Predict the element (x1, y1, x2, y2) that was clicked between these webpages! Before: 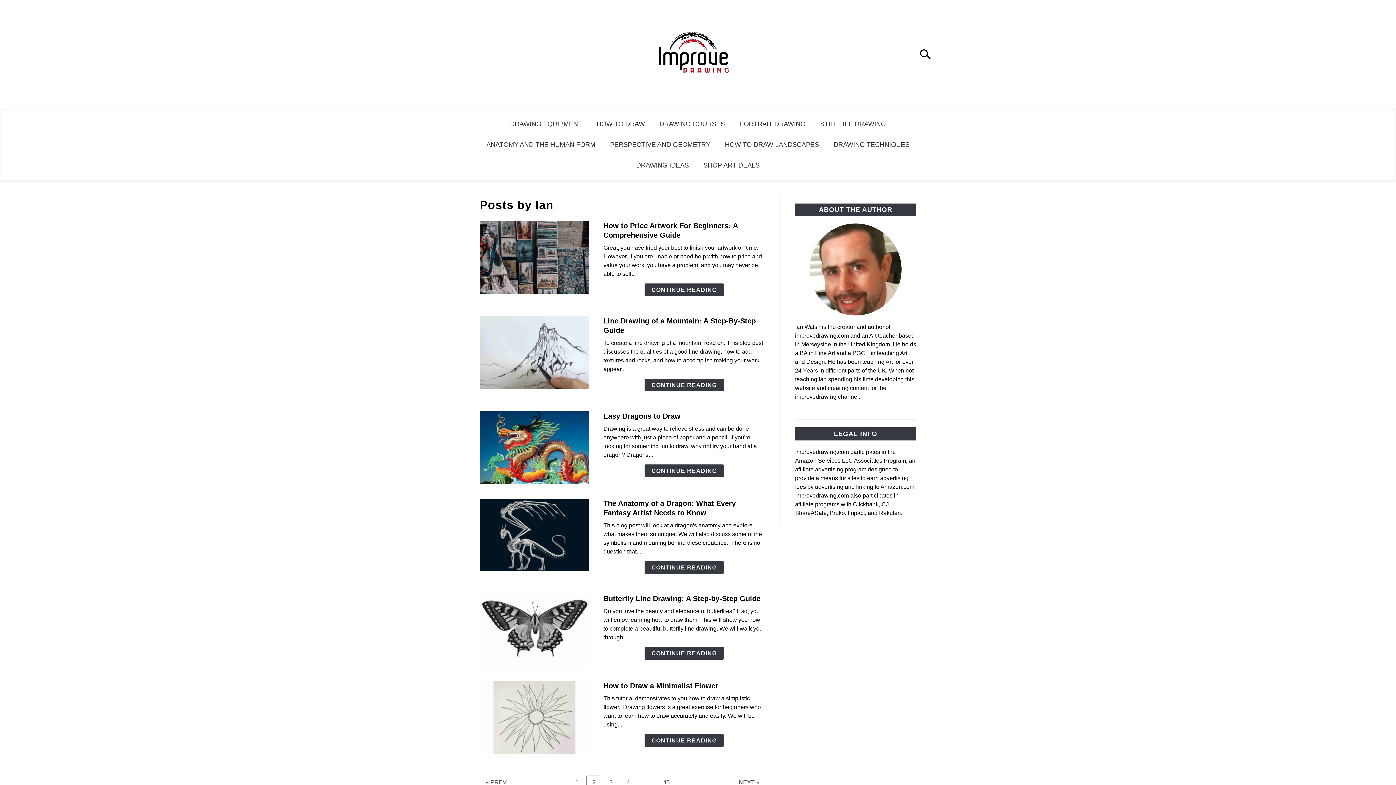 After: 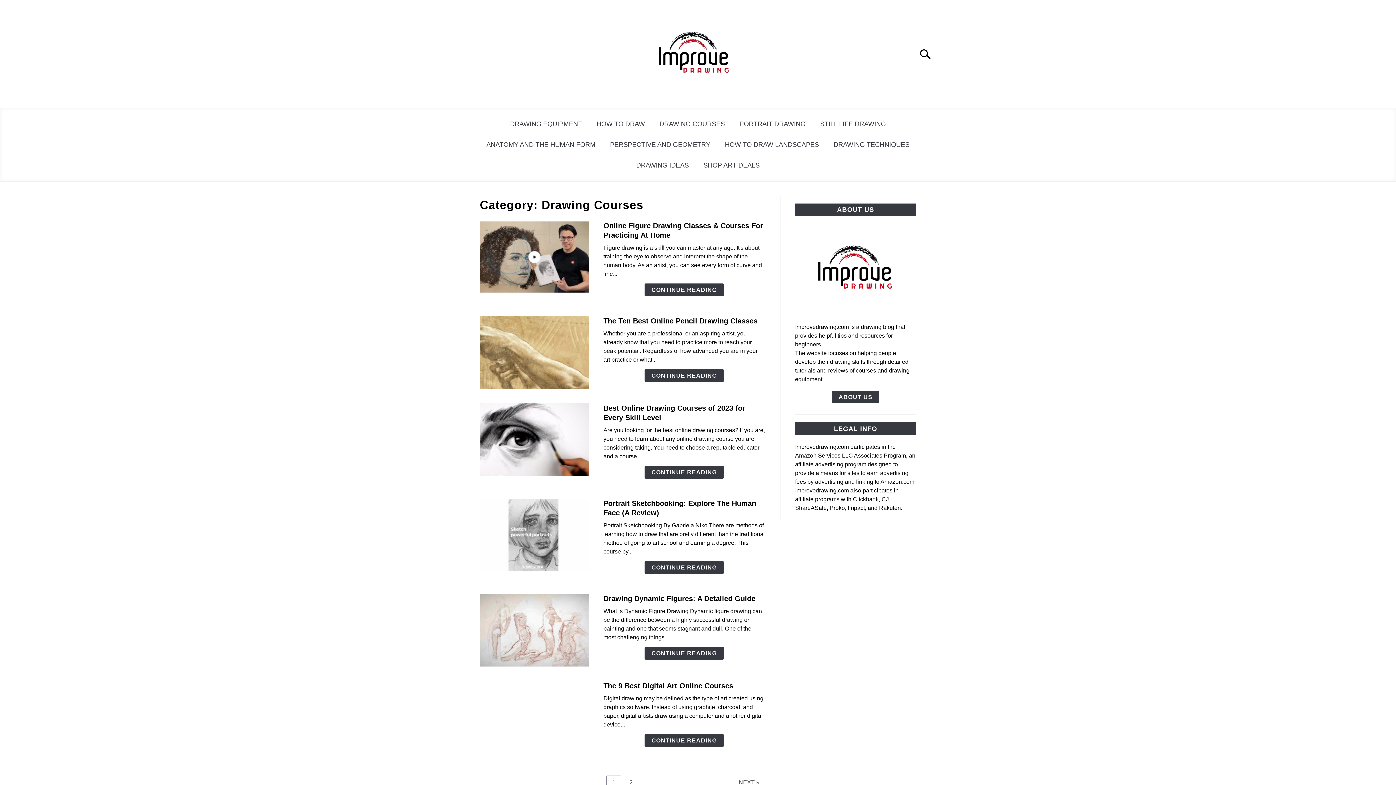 Action: bbox: (652, 115, 732, 132) label: DRAWING COURSES